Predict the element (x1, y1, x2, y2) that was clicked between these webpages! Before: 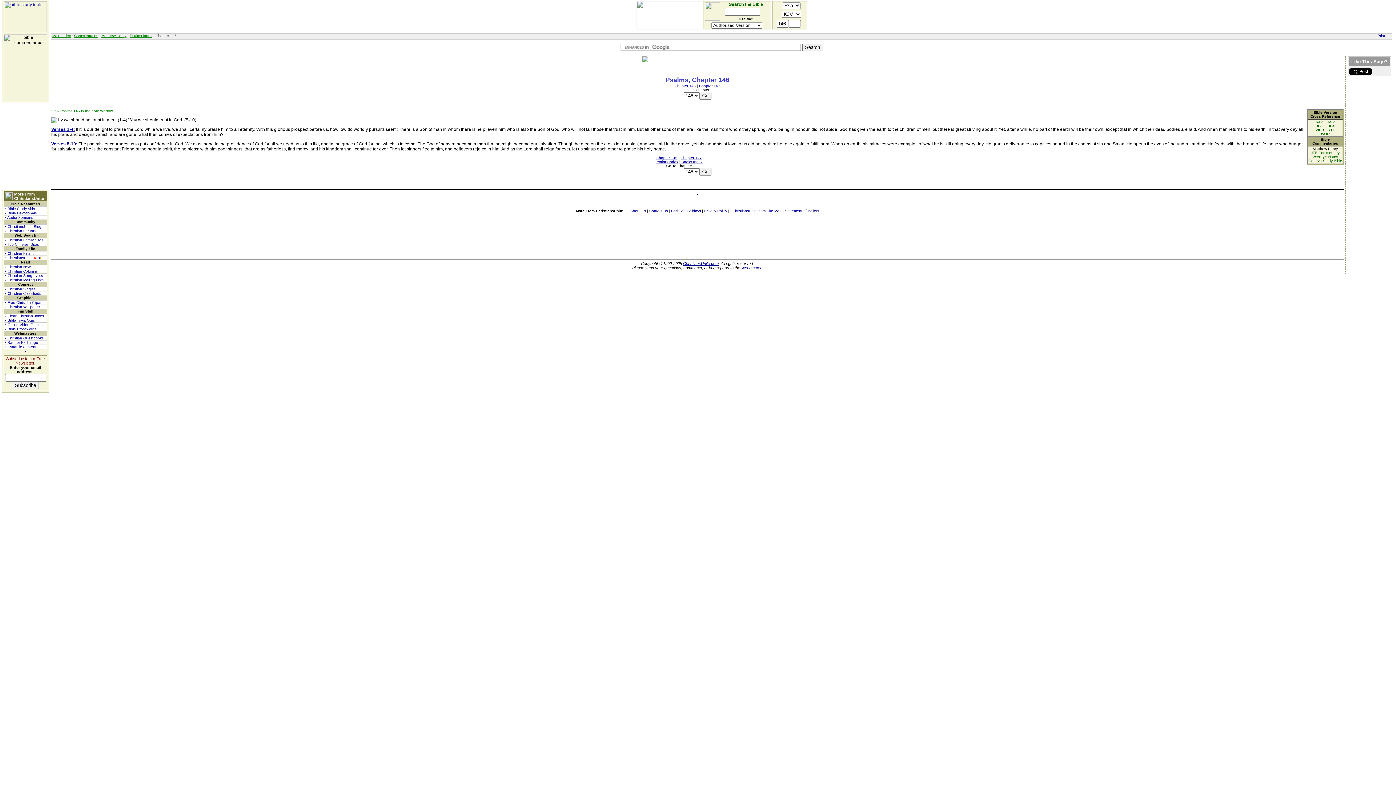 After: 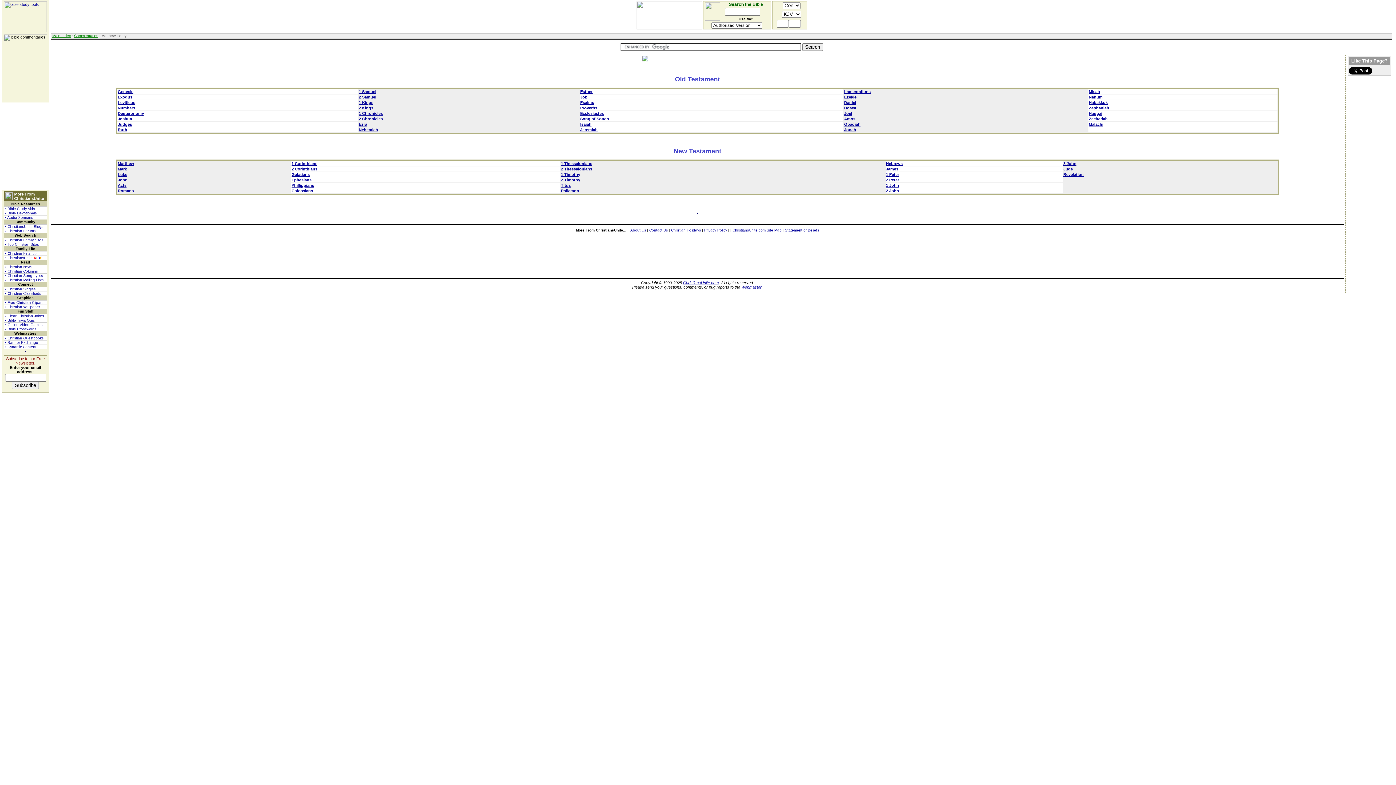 Action: bbox: (681, 160, 702, 164) label: Books Index